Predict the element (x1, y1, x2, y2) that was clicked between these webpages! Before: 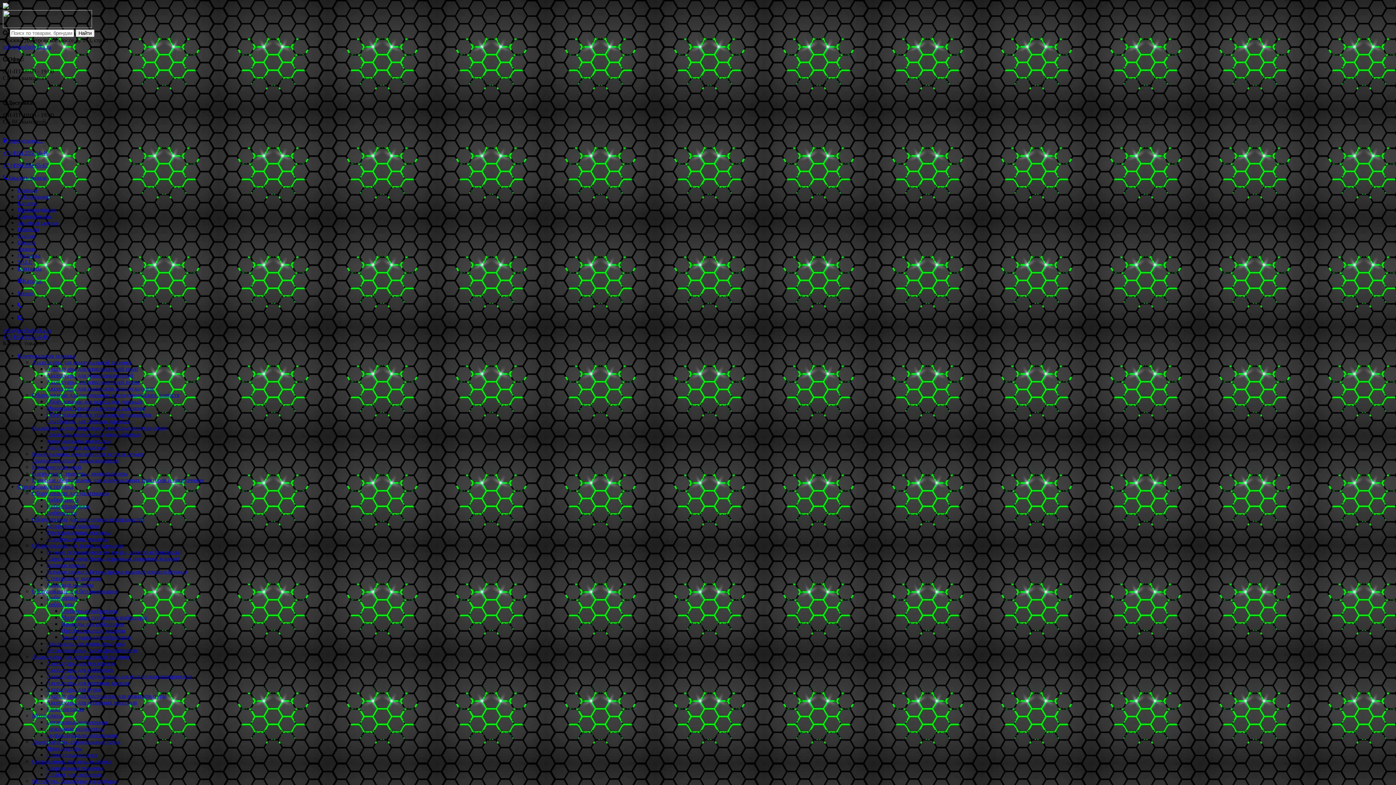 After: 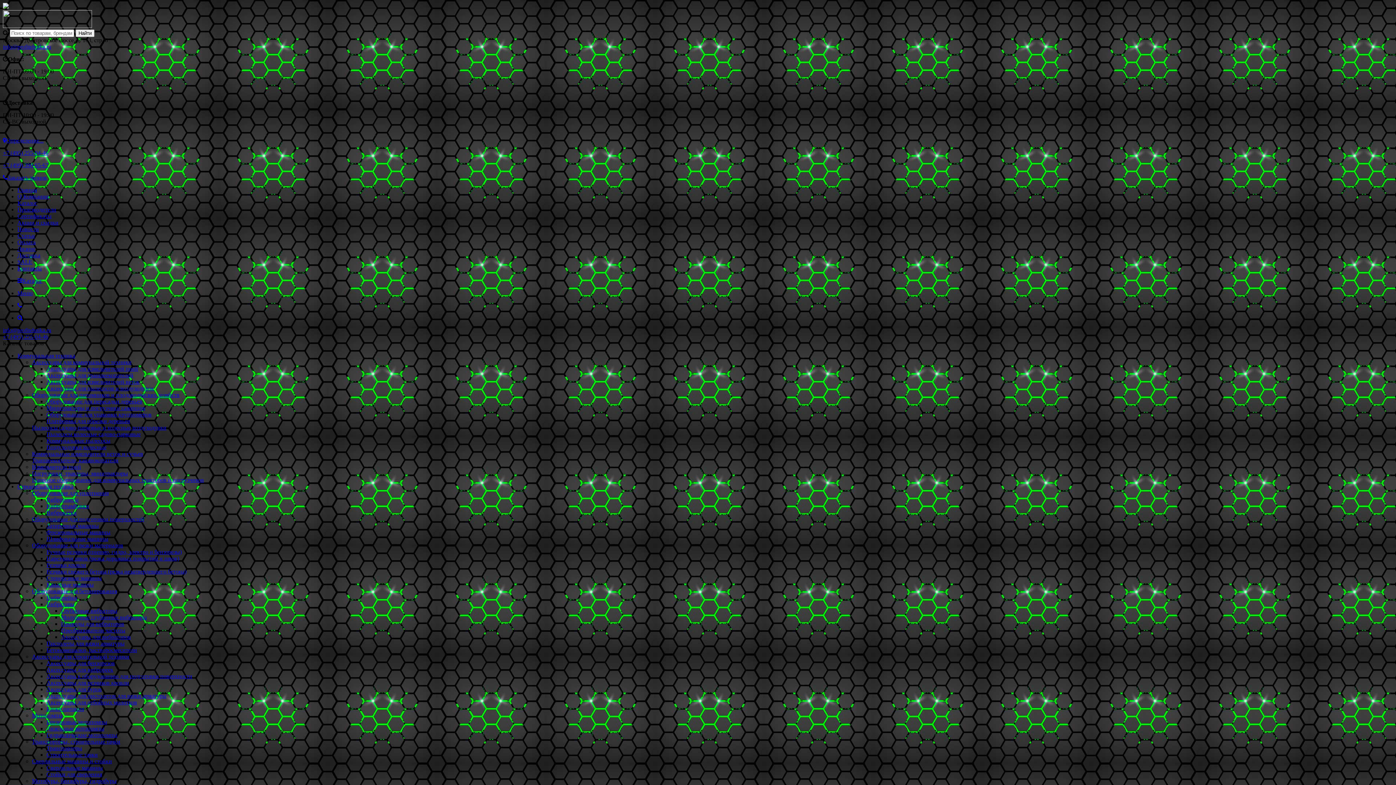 Action: label: Оборудование для резки материалов bbox: (32, 542, 123, 548)